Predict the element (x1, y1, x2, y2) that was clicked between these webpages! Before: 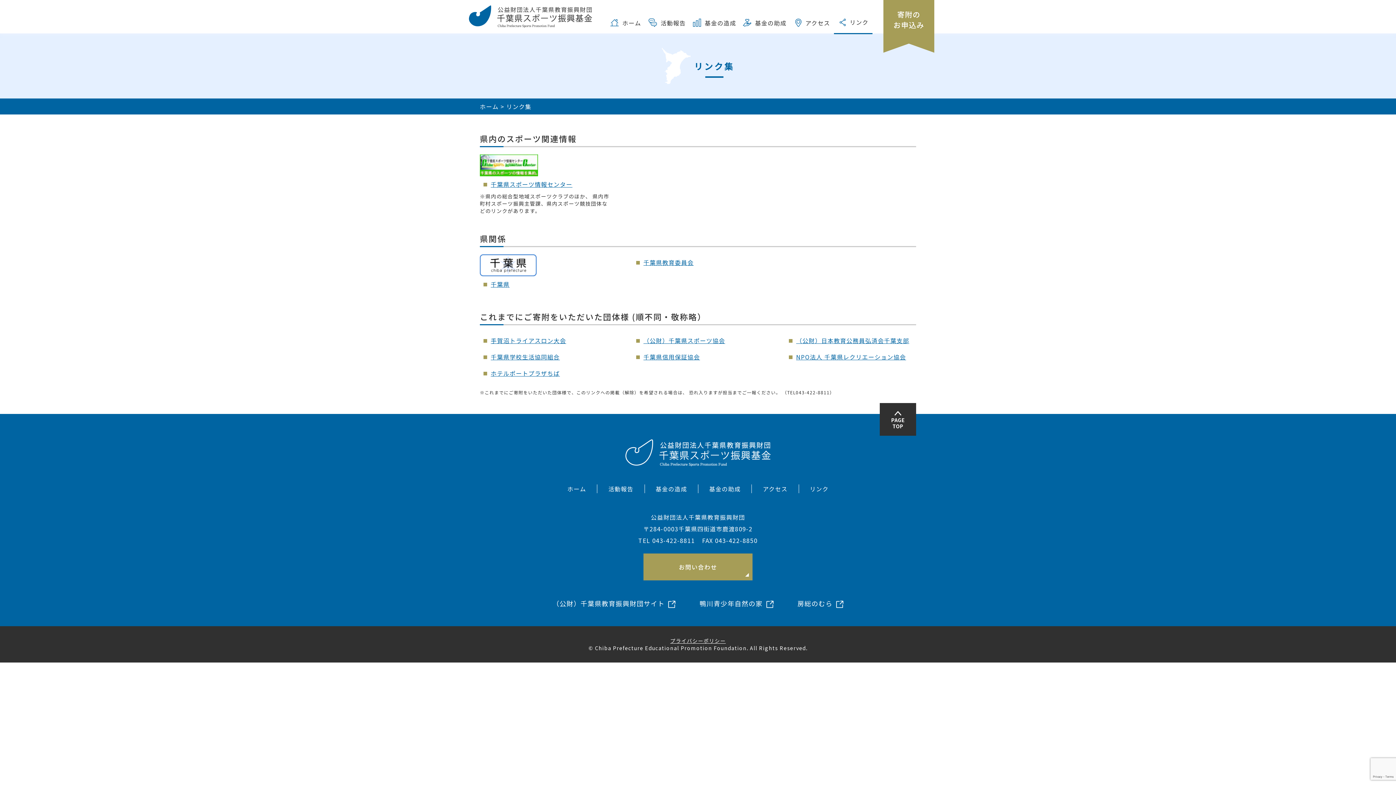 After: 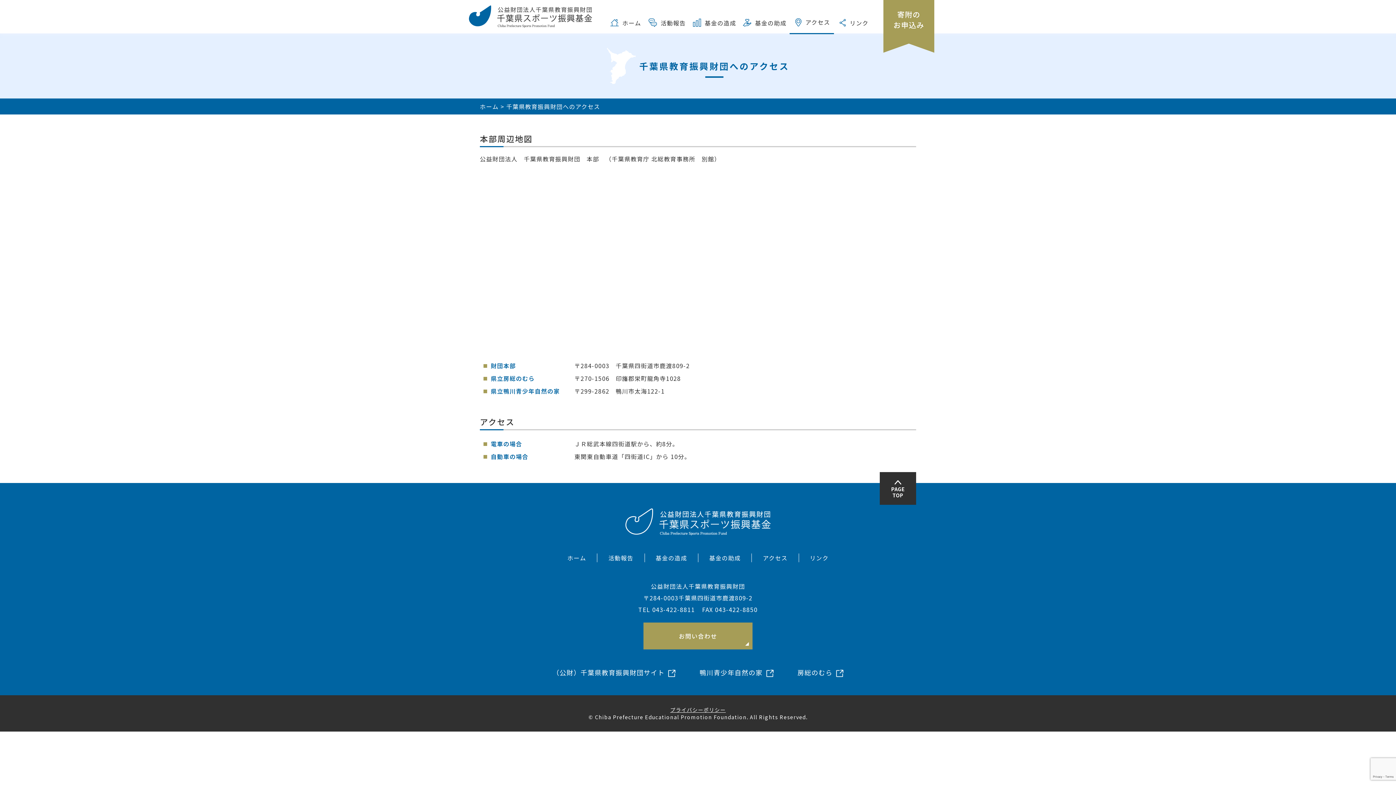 Action: label: アクセス bbox: (795, 18, 828, 27)